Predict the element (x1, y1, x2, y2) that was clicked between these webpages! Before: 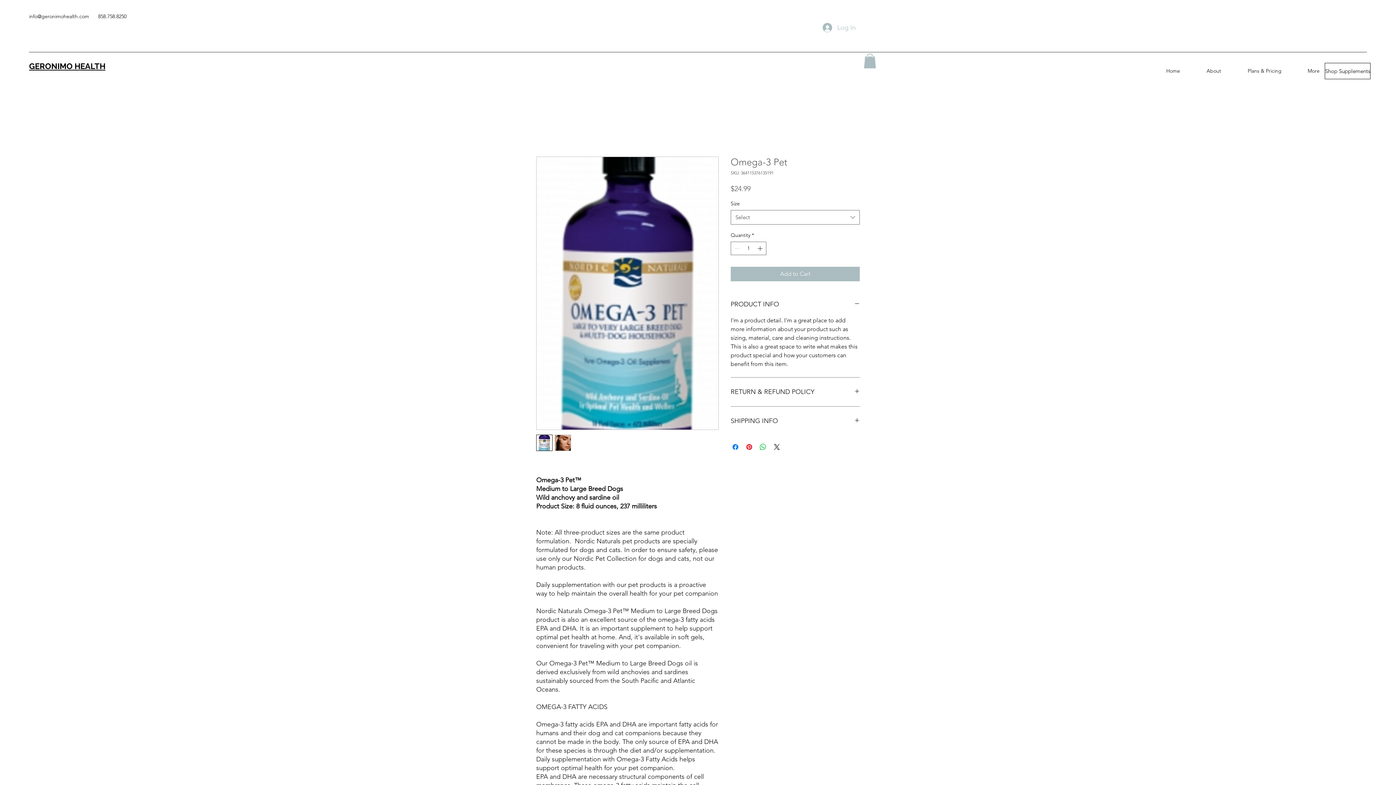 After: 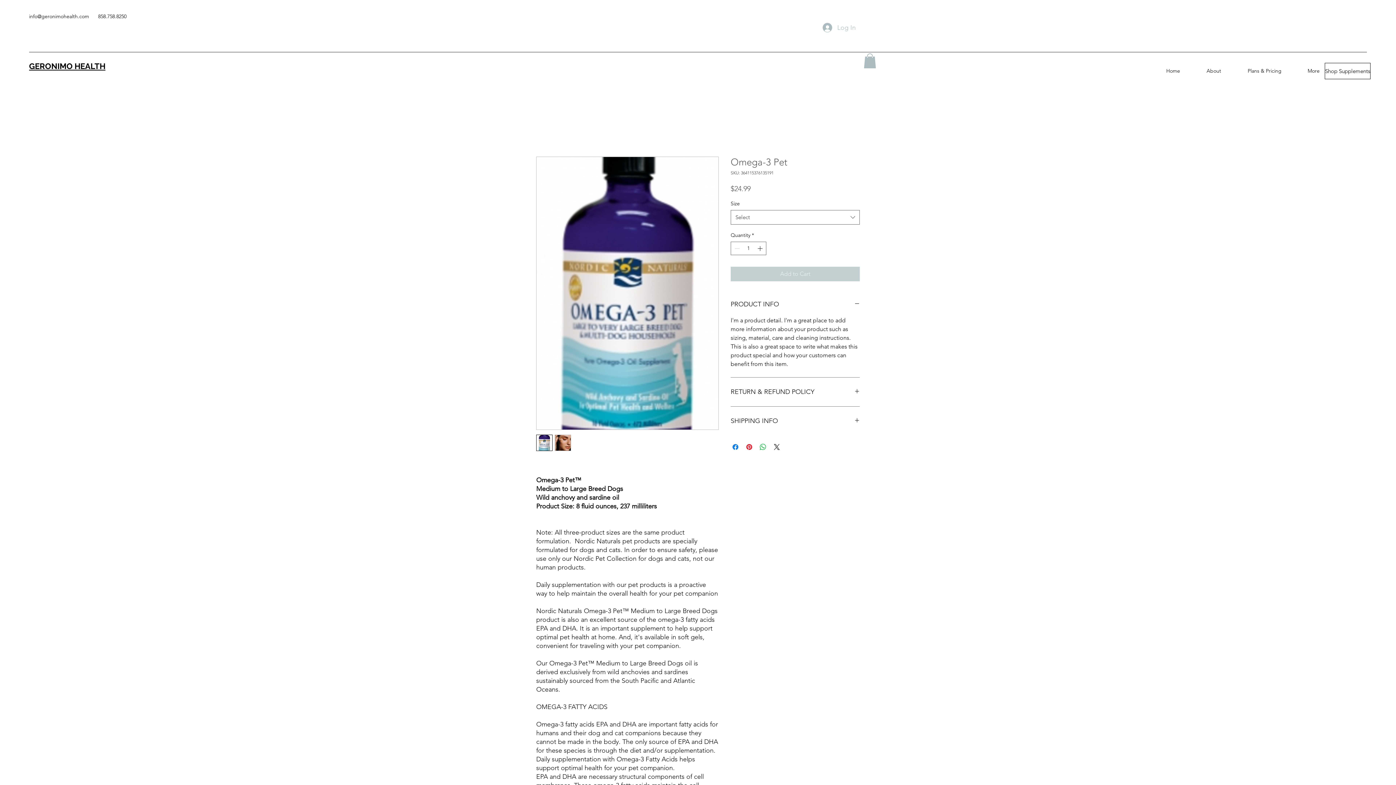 Action: label: Add to Cart bbox: (730, 266, 860, 281)